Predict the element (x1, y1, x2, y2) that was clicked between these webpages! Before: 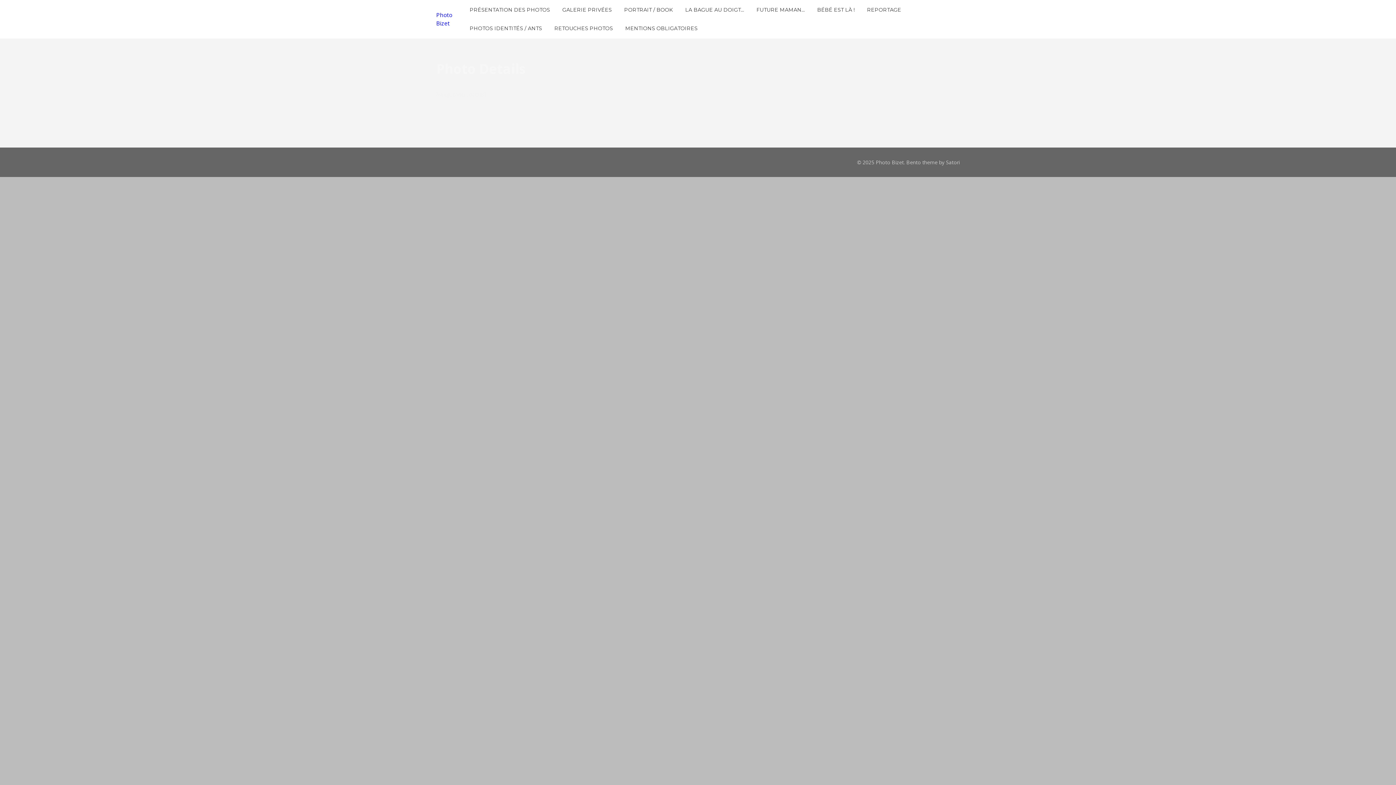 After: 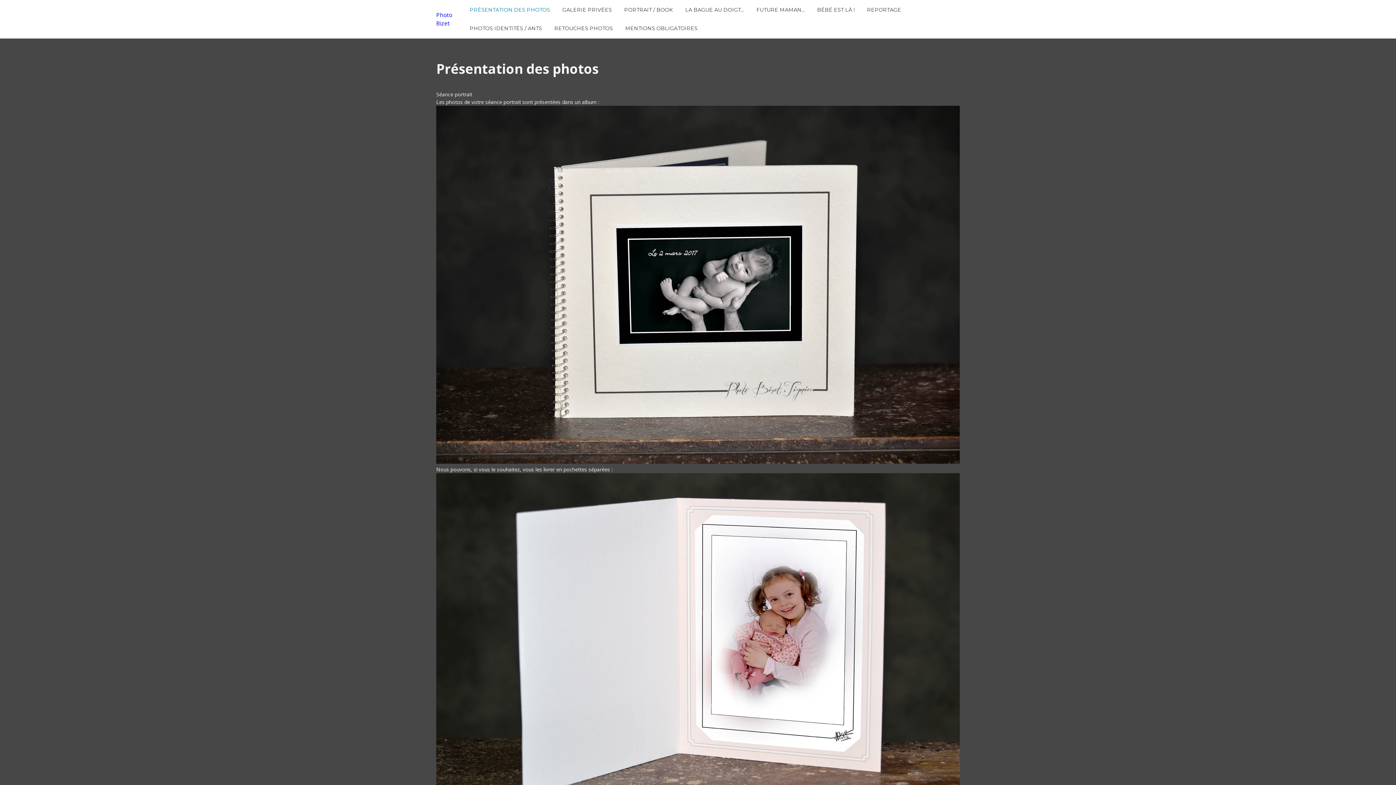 Action: label: PRÉSENTATION DES PHOTOS bbox: (469, 0, 550, 19)